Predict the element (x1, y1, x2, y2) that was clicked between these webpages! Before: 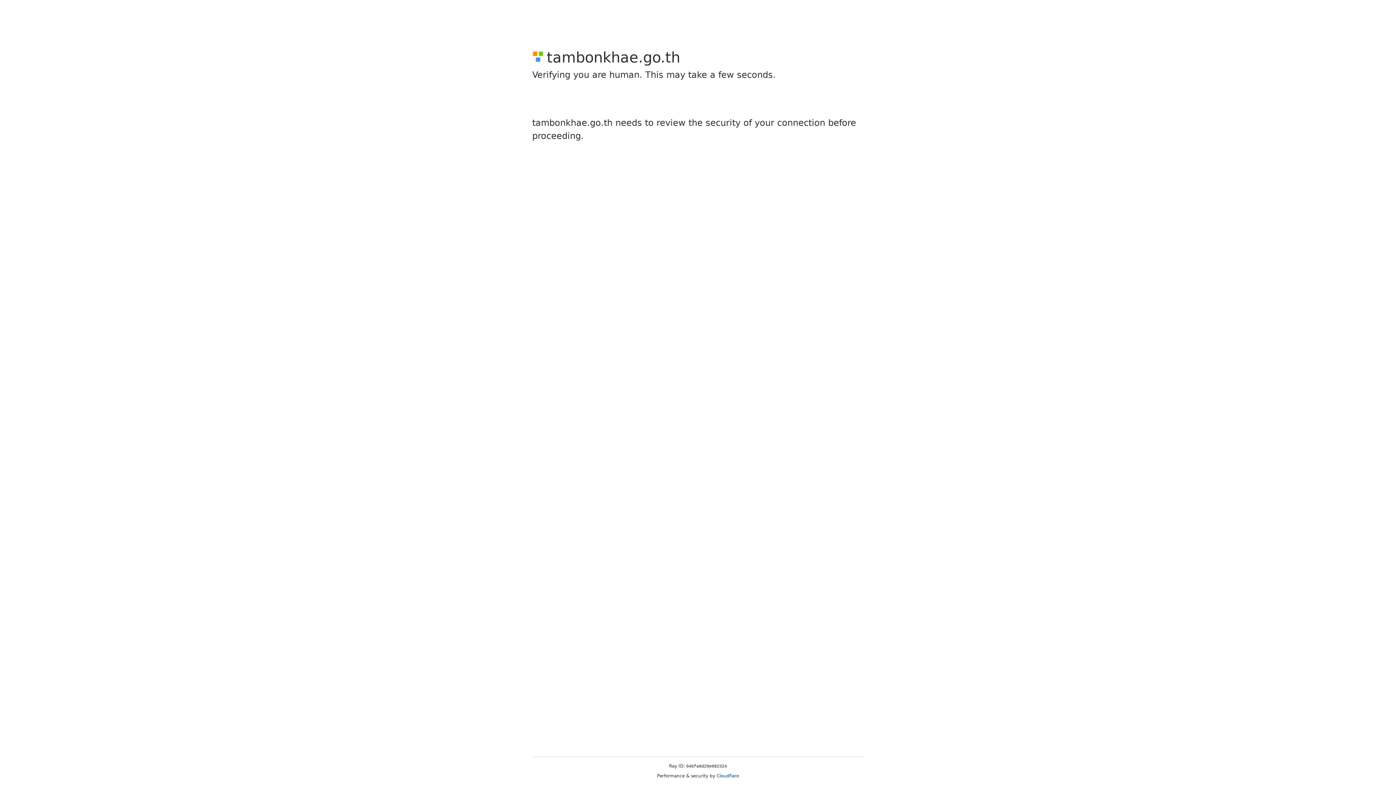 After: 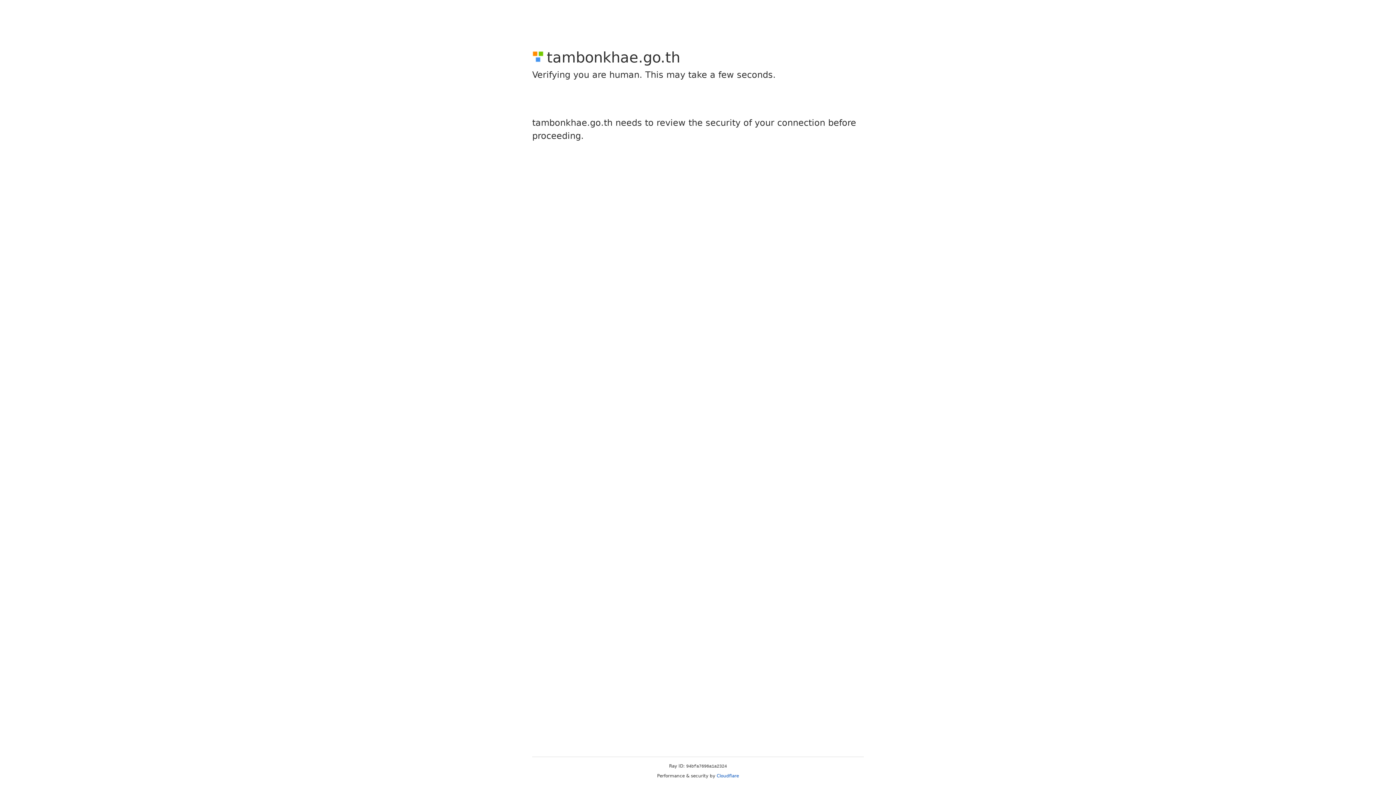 Action: label: Cloudflare bbox: (716, 773, 739, 778)